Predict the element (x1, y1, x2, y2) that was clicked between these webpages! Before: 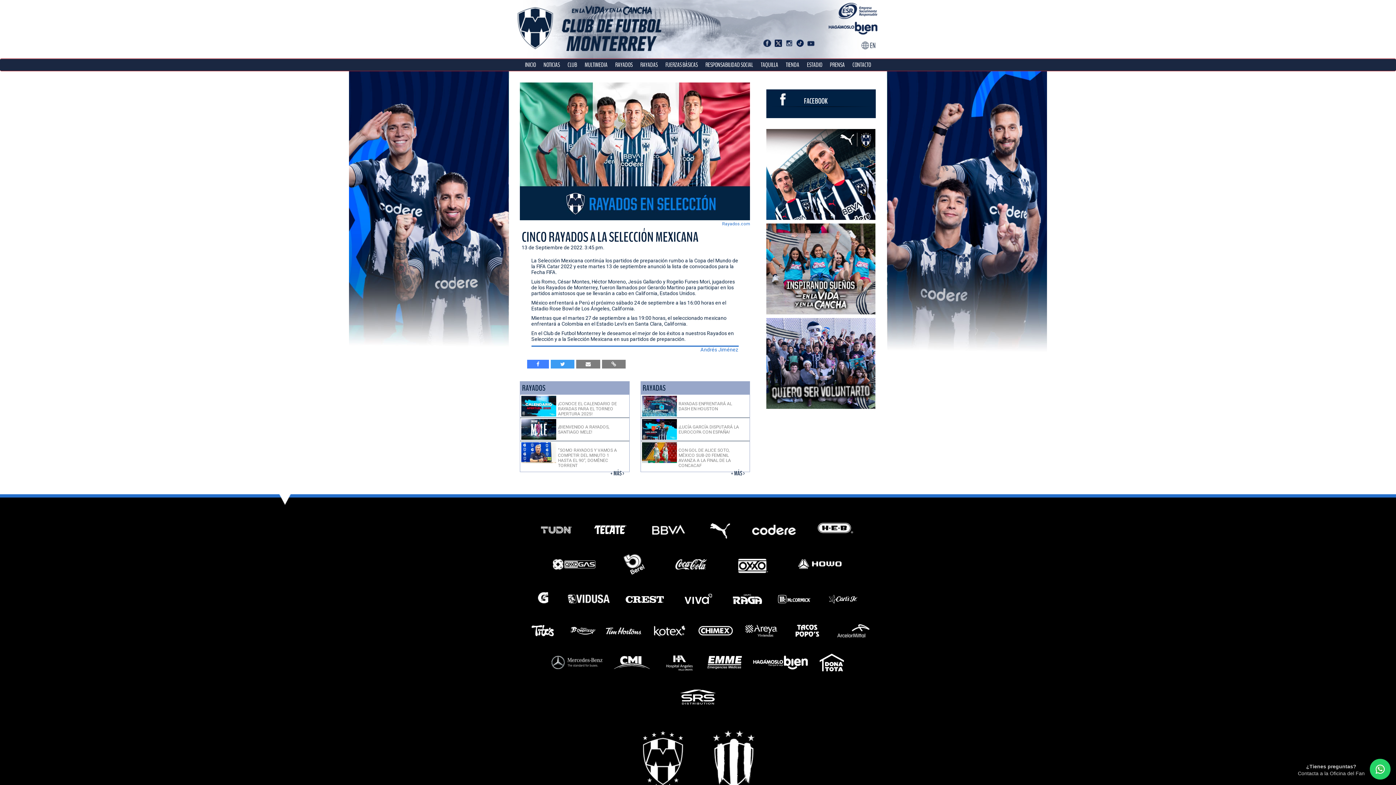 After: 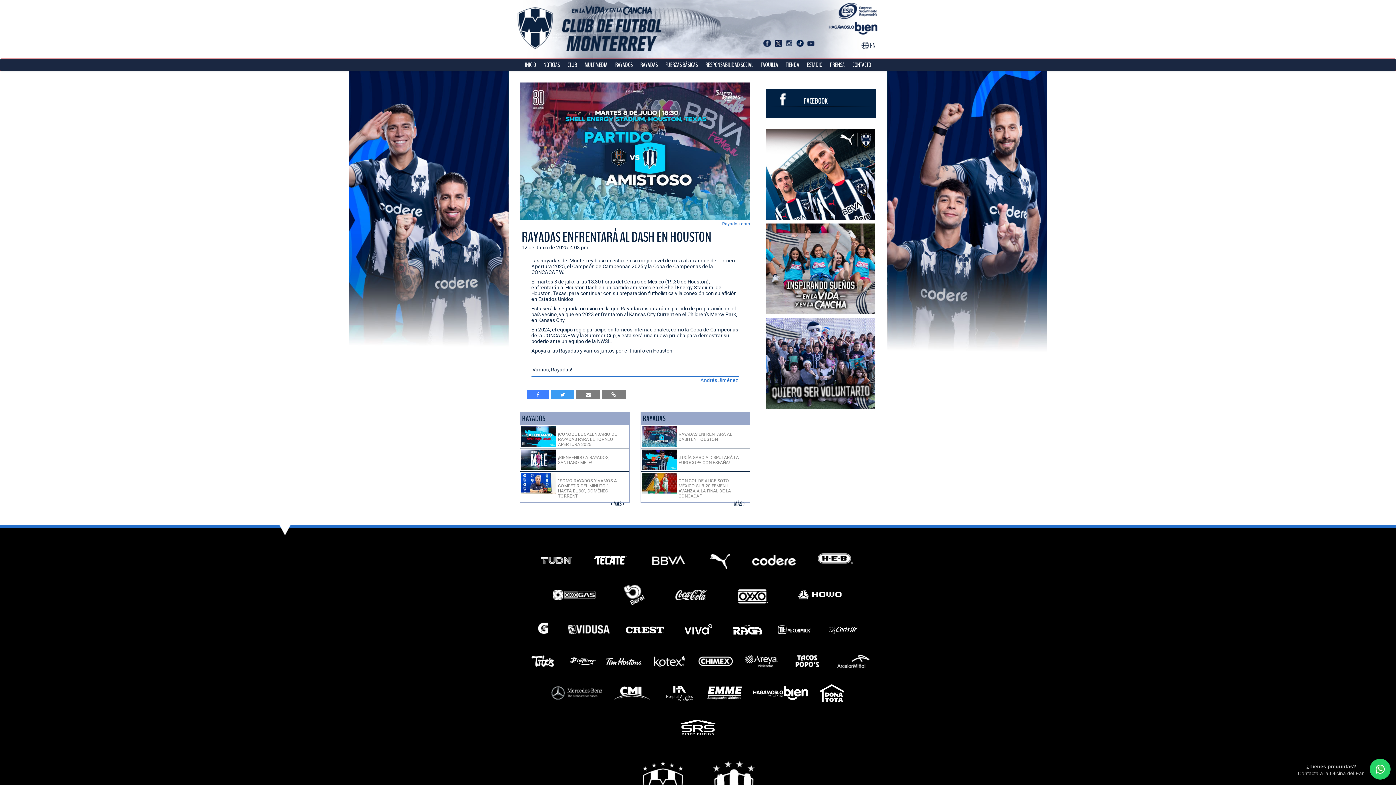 Action: bbox: (642, 395, 748, 416) label: RAYADAS ENFRENTARÁ AL DASH EN HOUSTON